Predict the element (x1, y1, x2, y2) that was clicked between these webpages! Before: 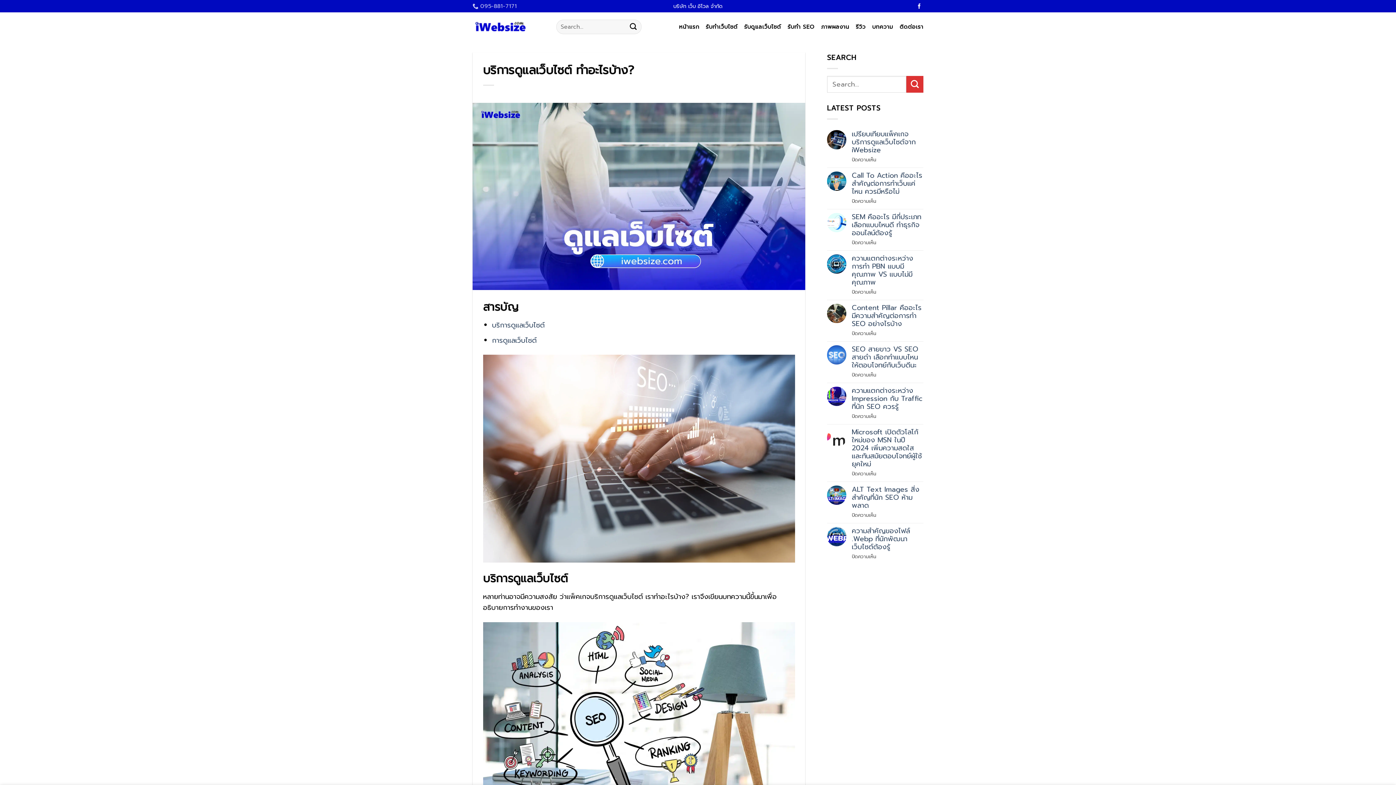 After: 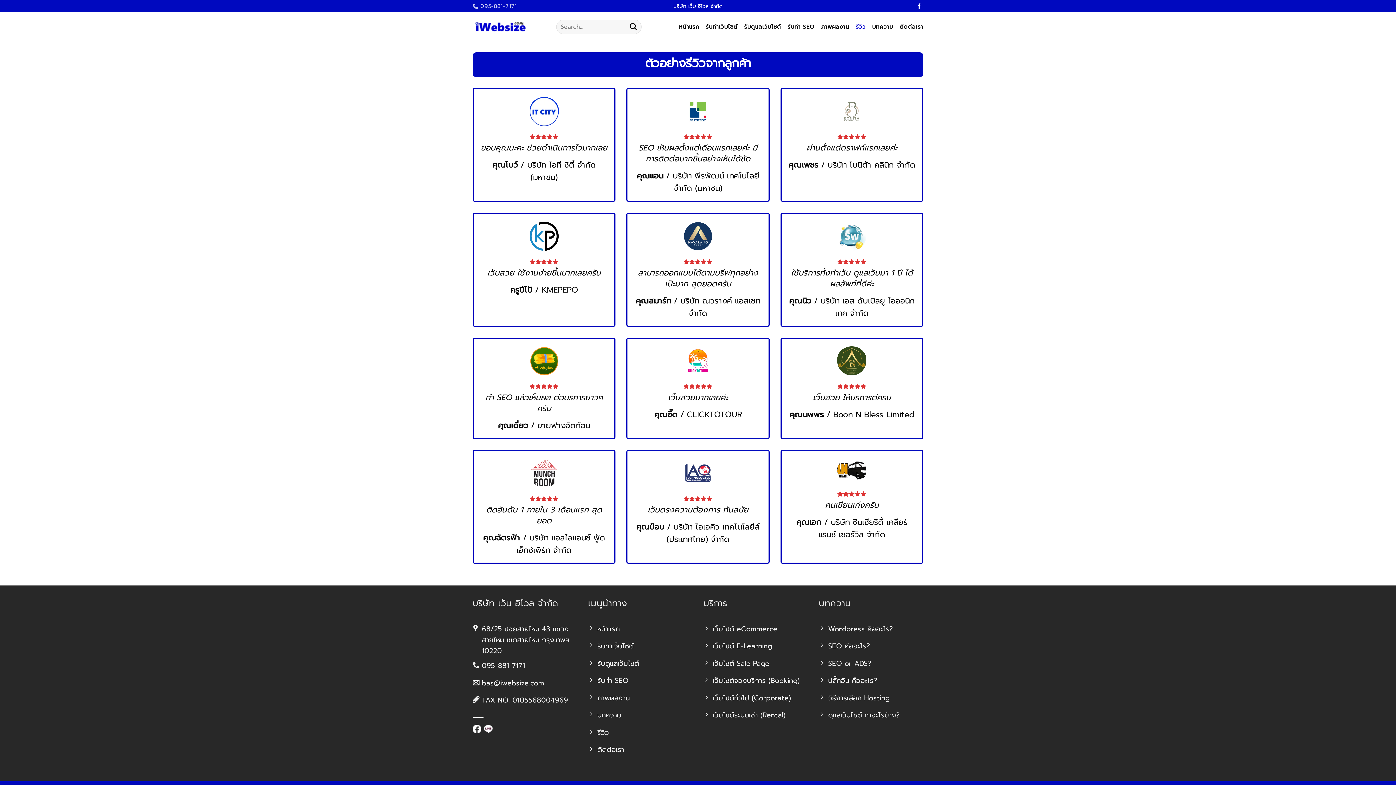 Action: label: รีวิว bbox: (856, 20, 865, 33)